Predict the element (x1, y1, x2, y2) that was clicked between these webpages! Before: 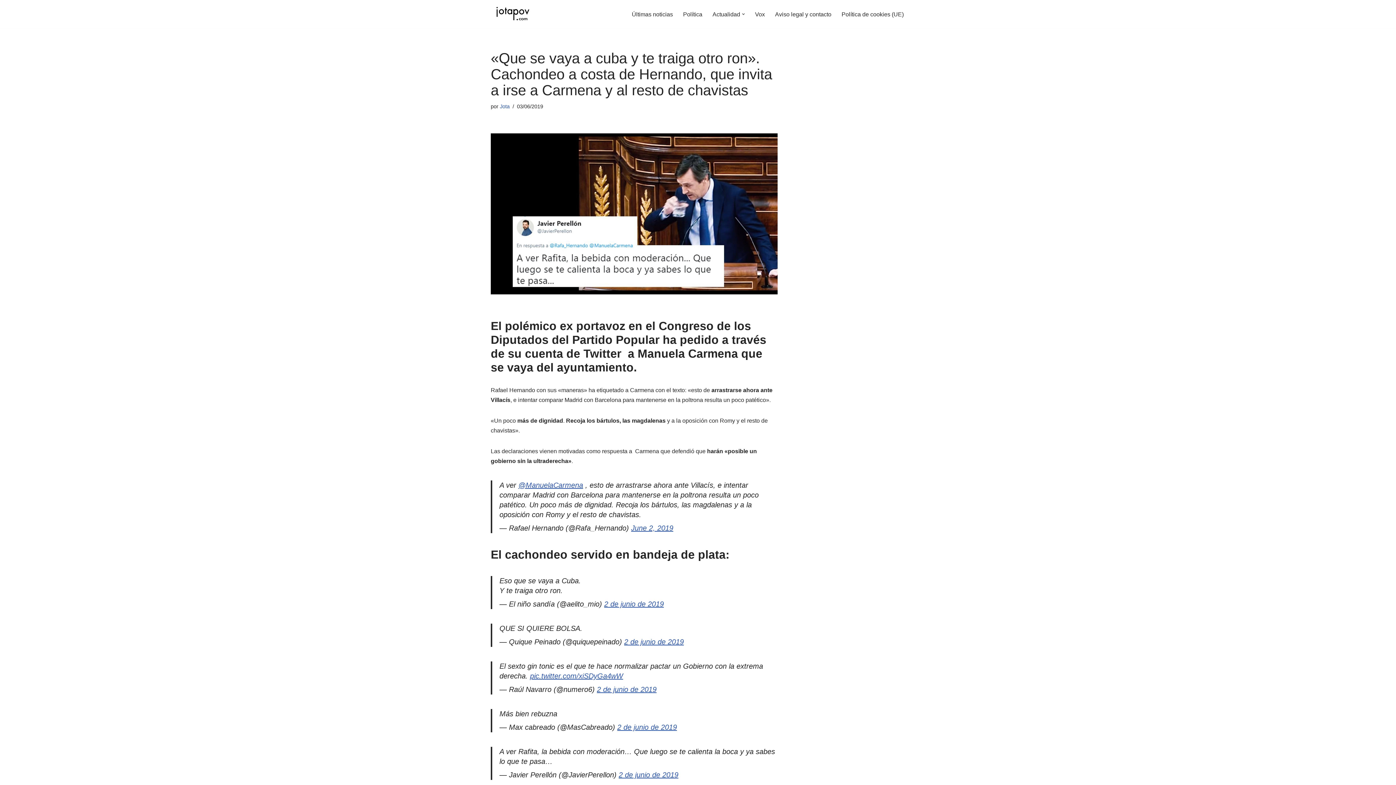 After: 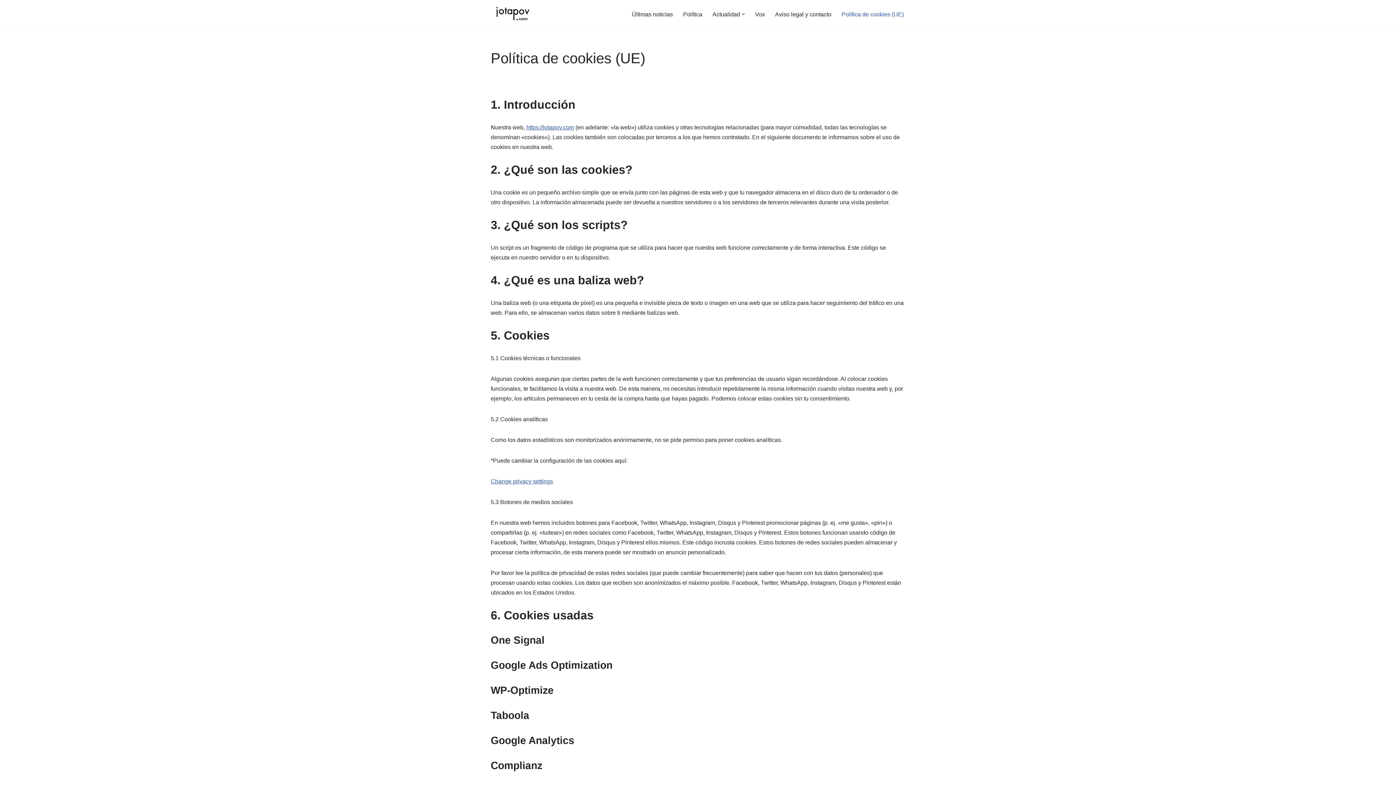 Action: label: Política de cookies (UE) bbox: (841, 9, 904, 18)